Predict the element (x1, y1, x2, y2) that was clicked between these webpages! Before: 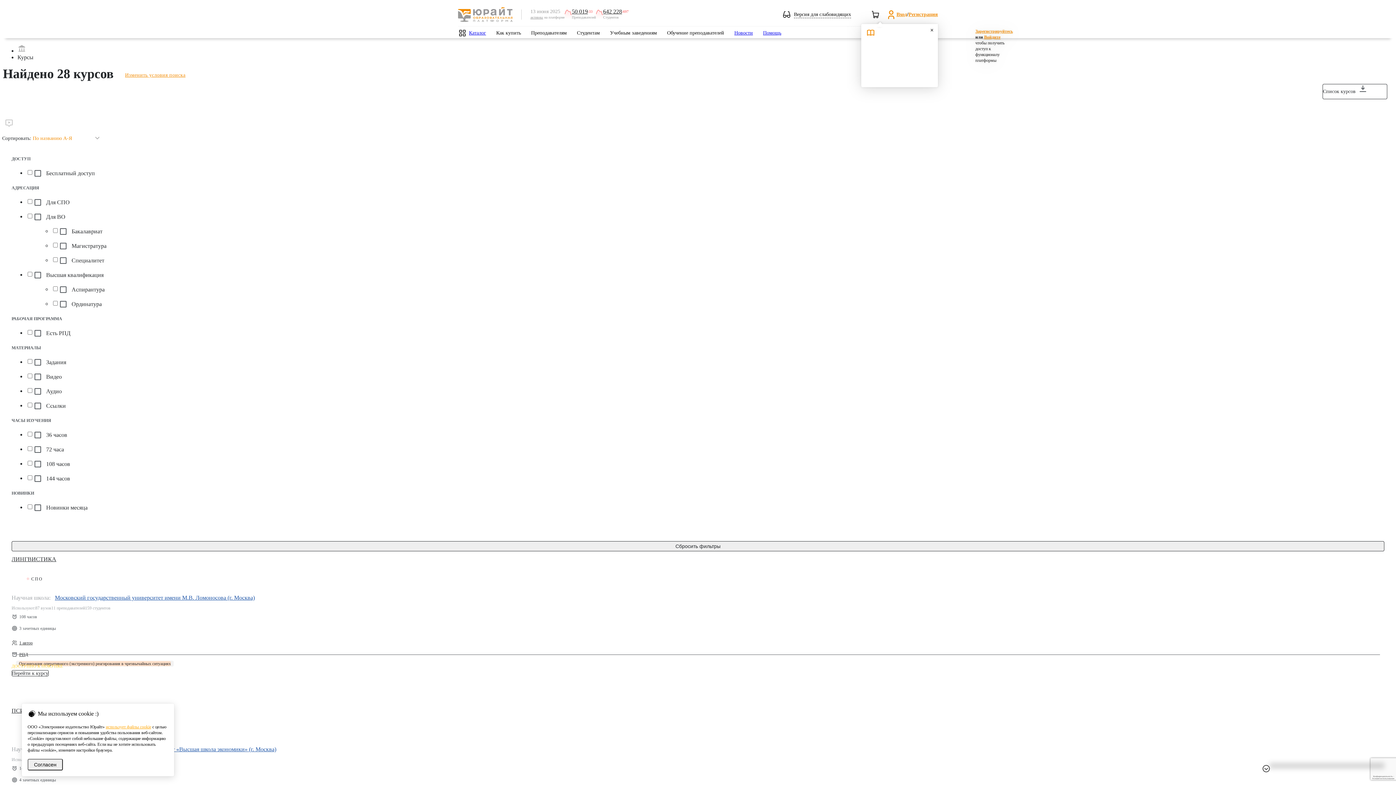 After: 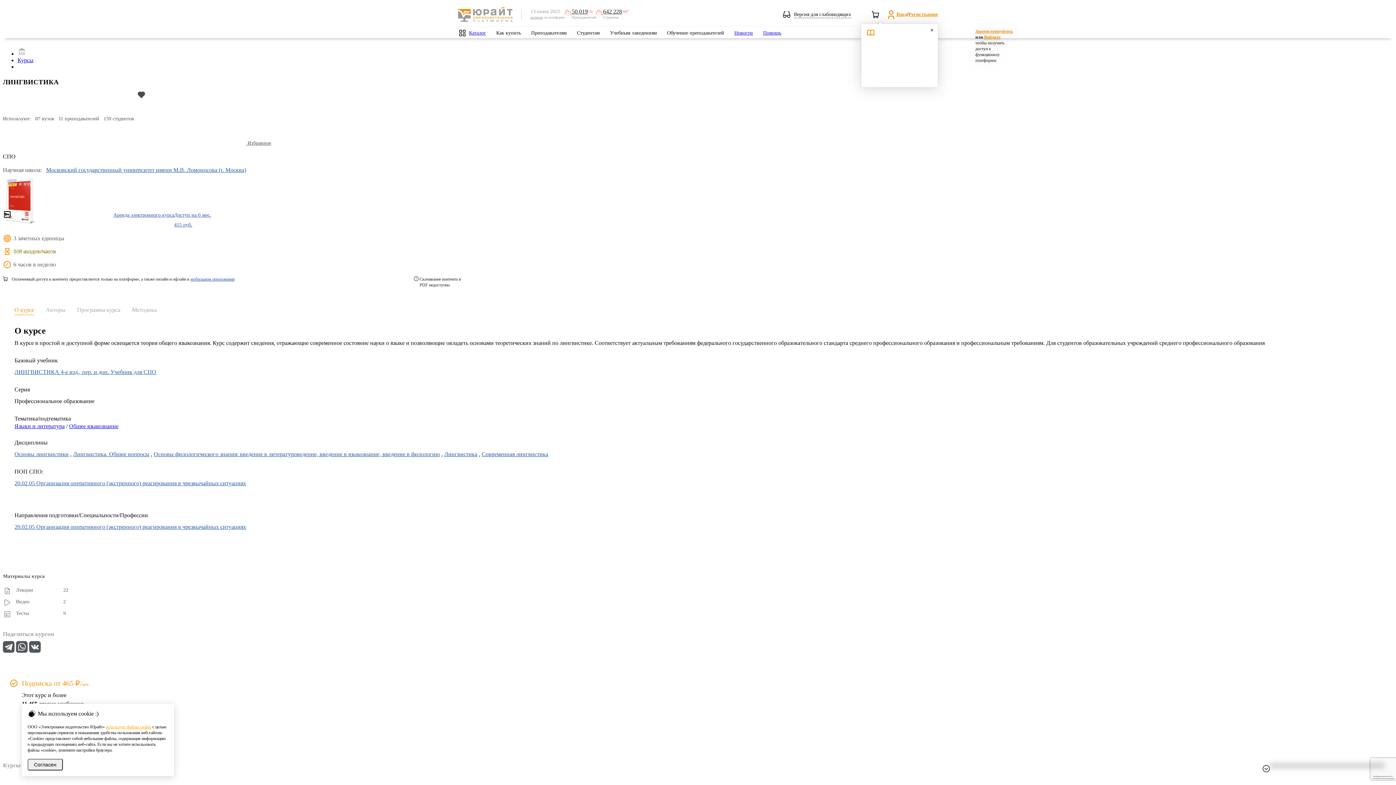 Action: label: ЛИНГВИСТИКА bbox: (11, 556, 56, 562)